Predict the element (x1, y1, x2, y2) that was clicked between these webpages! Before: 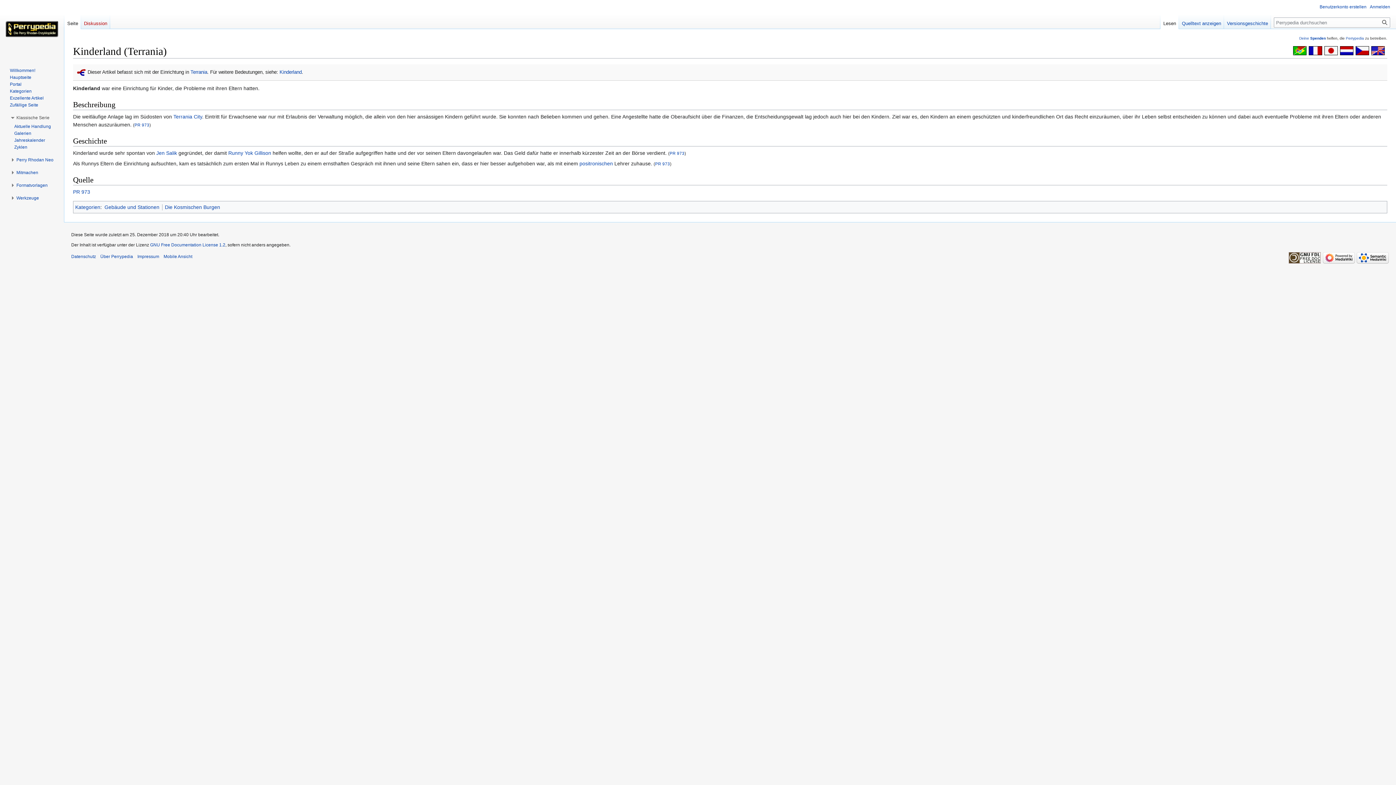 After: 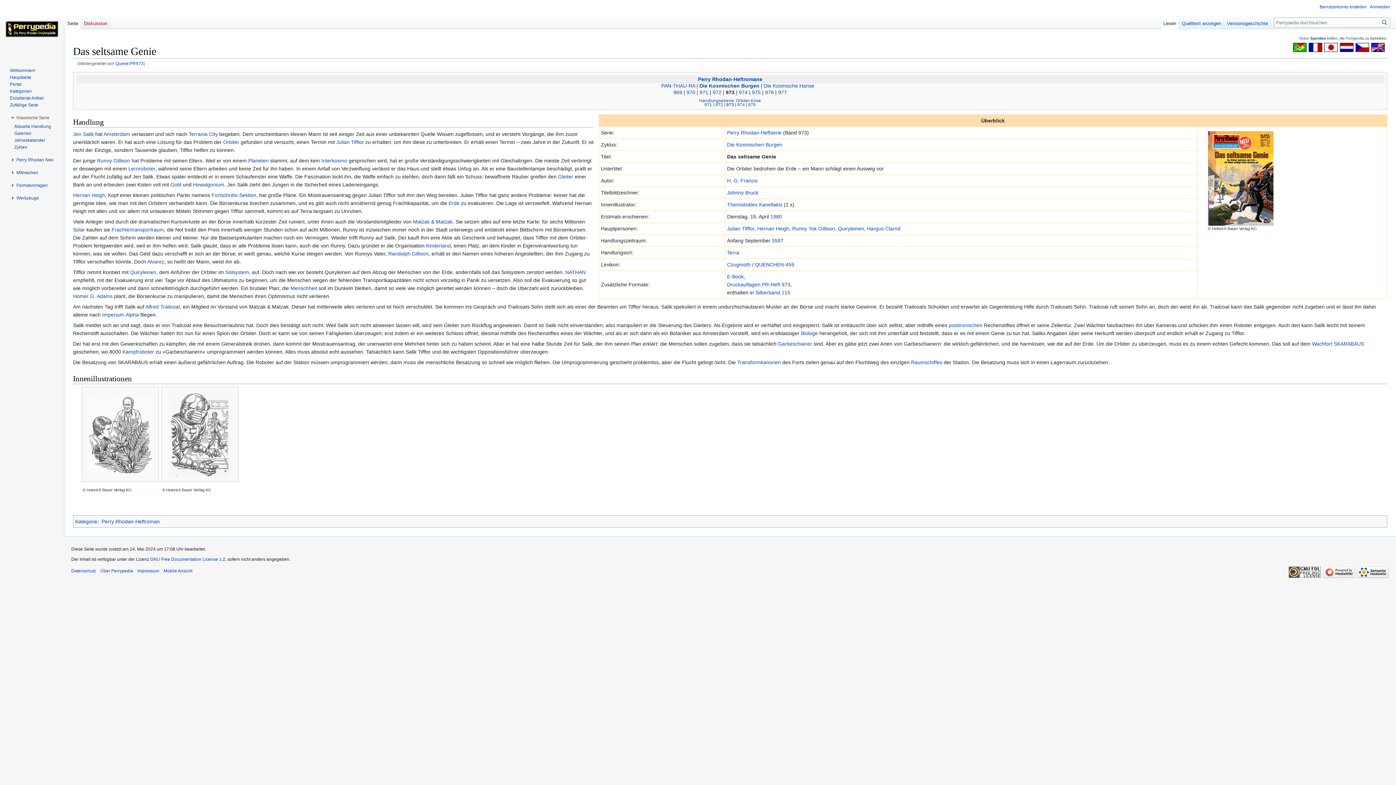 Action: bbox: (655, 161, 670, 166) label: PR 973